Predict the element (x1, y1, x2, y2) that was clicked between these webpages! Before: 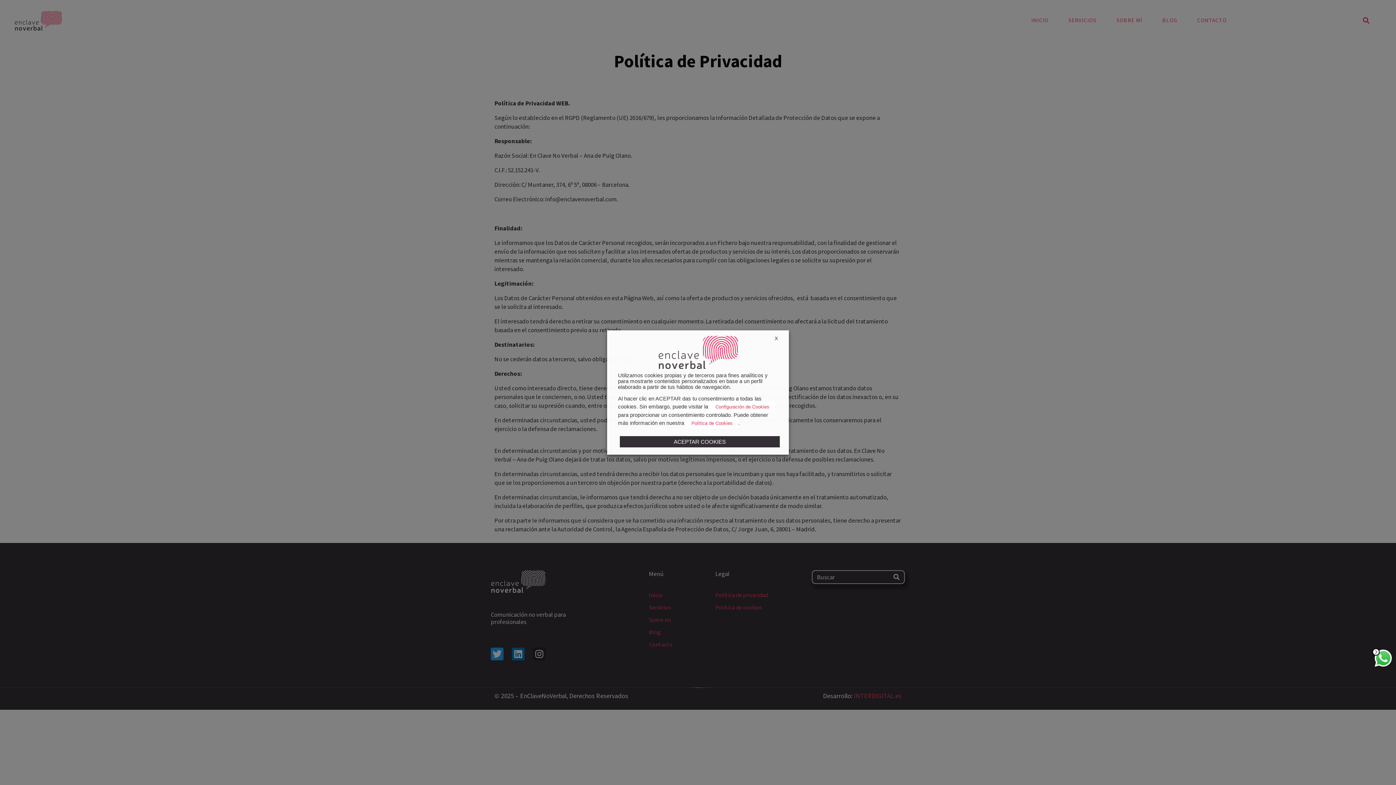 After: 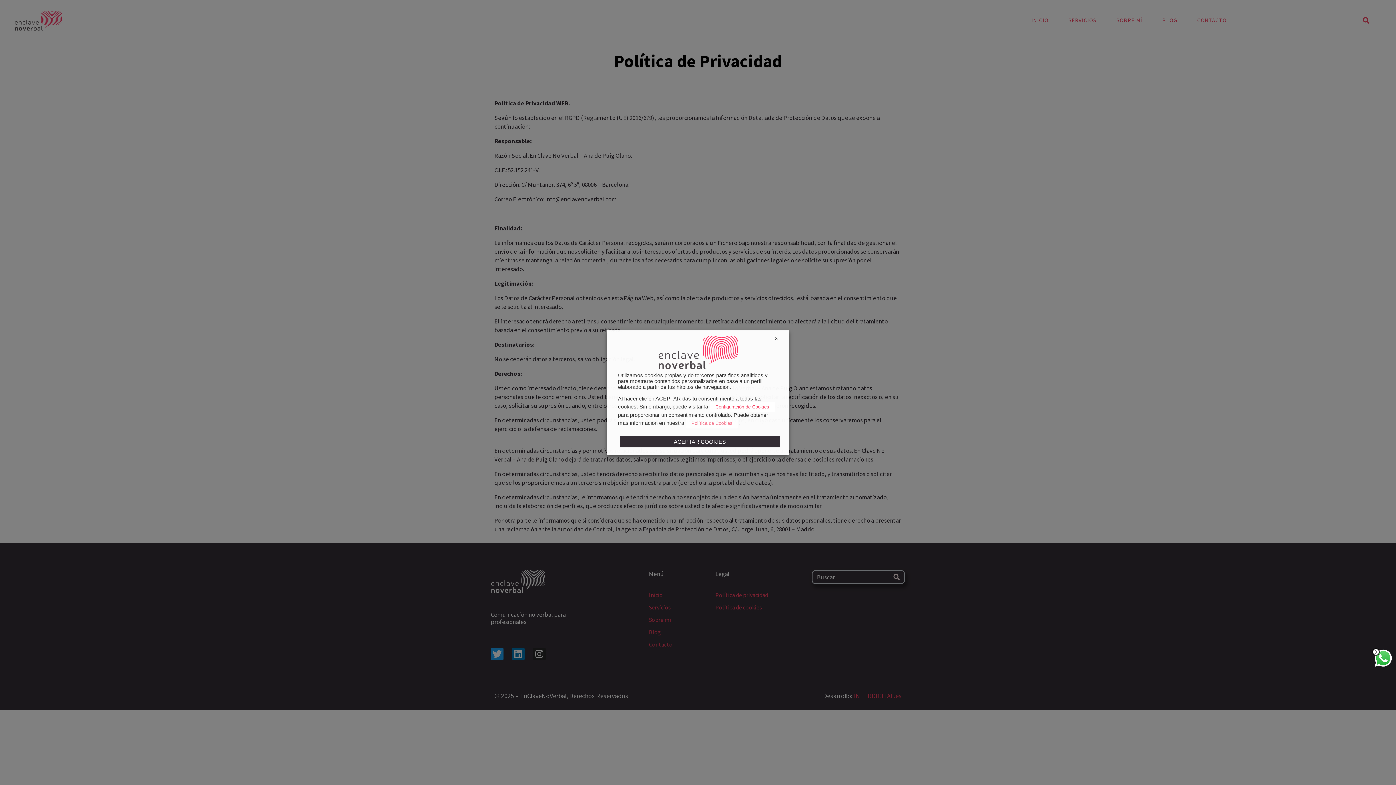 Action: bbox: (685, 418, 738, 428) label: Política de Cookies